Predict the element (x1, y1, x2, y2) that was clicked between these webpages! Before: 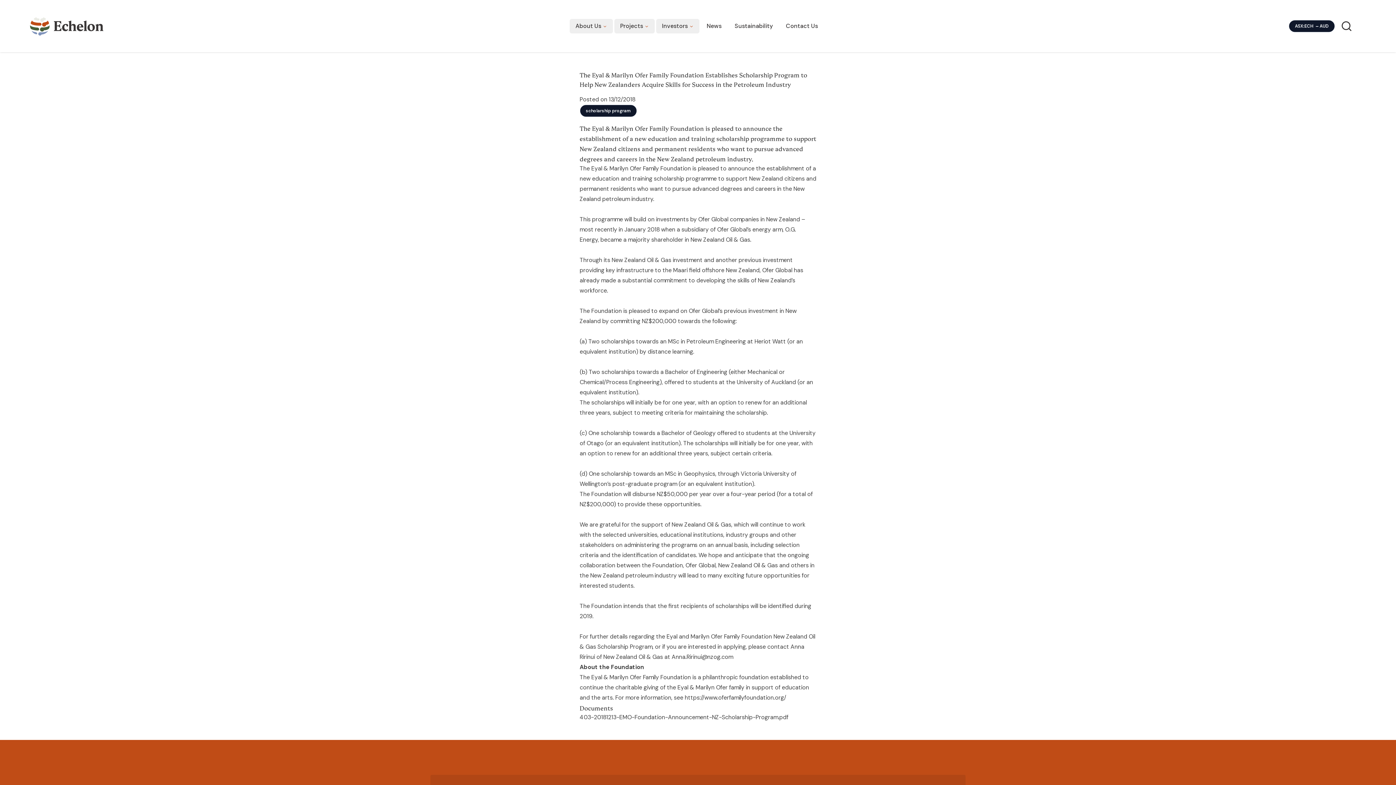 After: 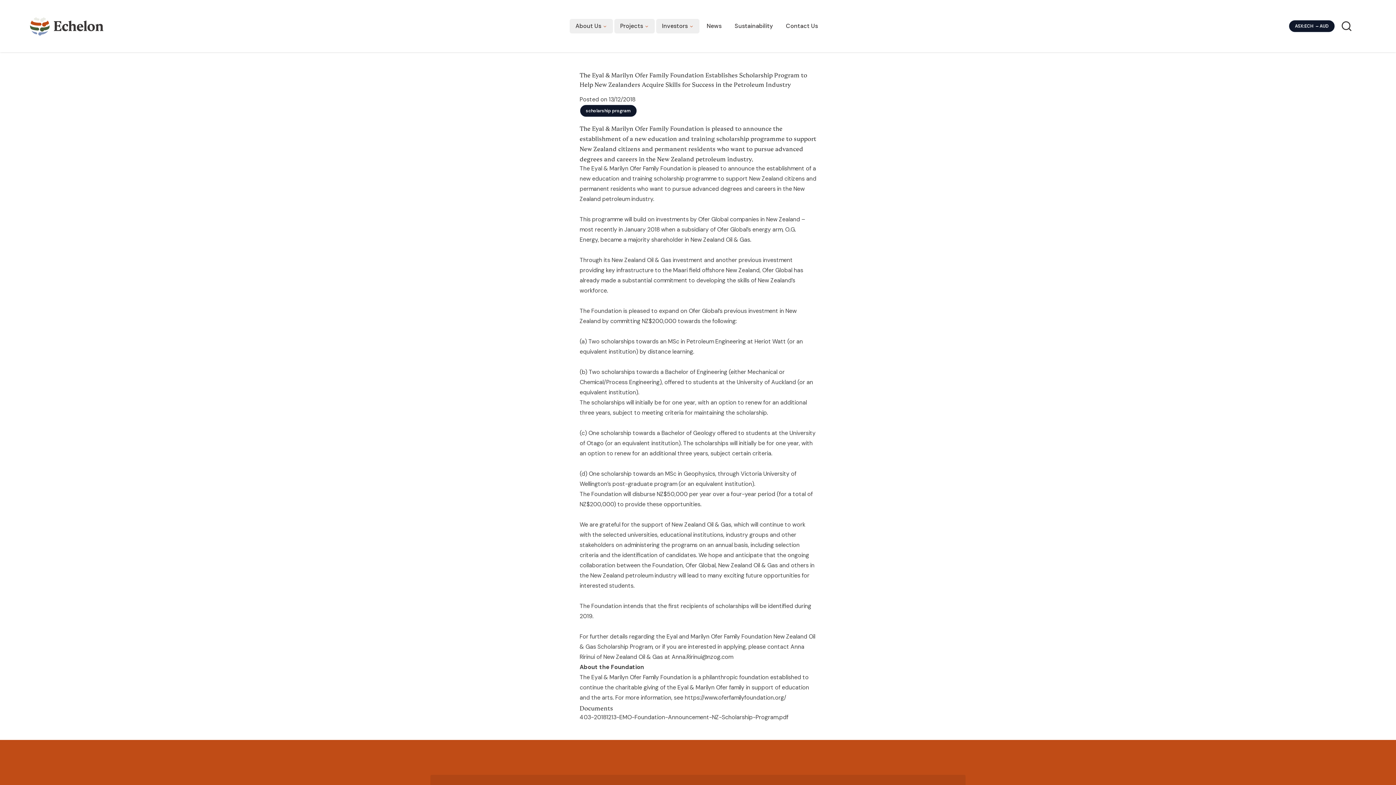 Action: bbox: (671, 653, 733, 661) label: Anna.Ririnui@nzog.com